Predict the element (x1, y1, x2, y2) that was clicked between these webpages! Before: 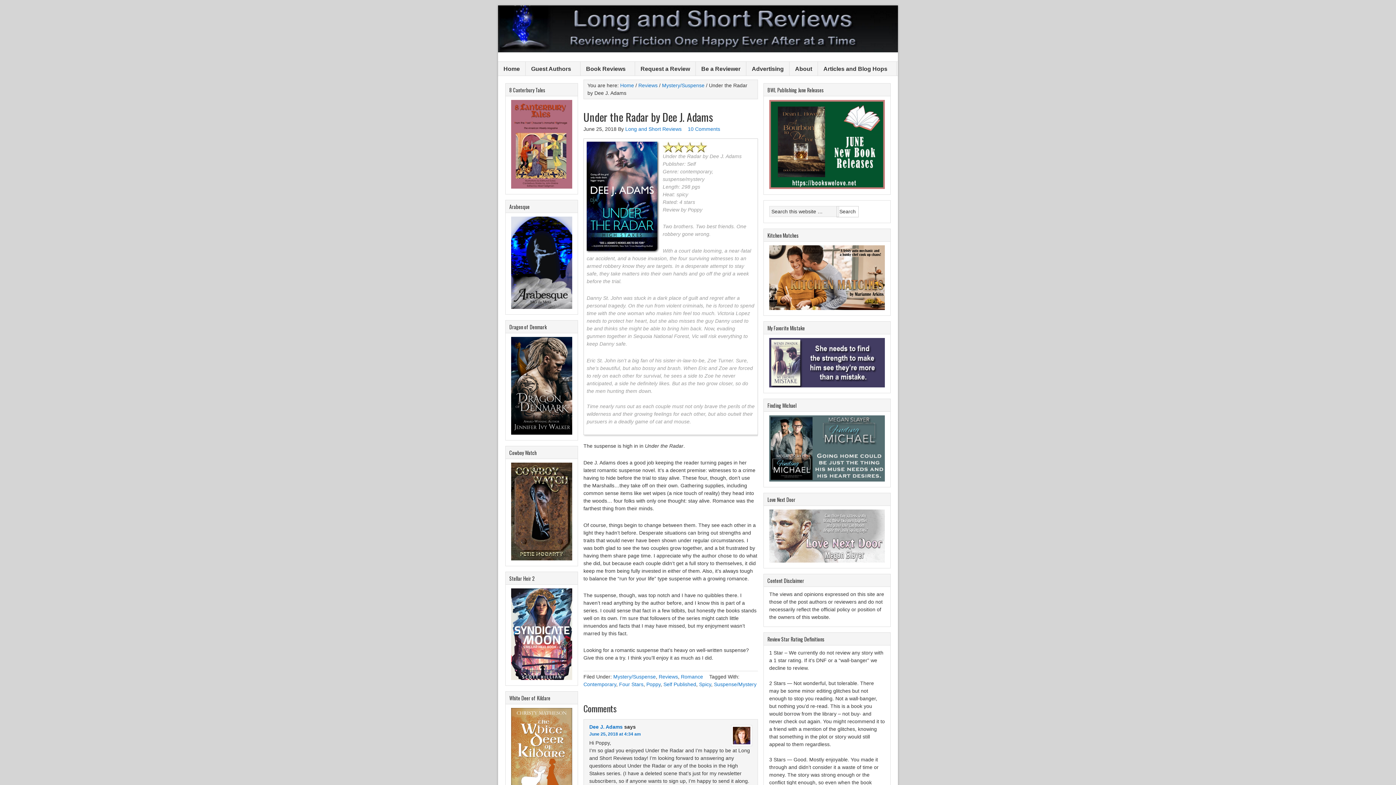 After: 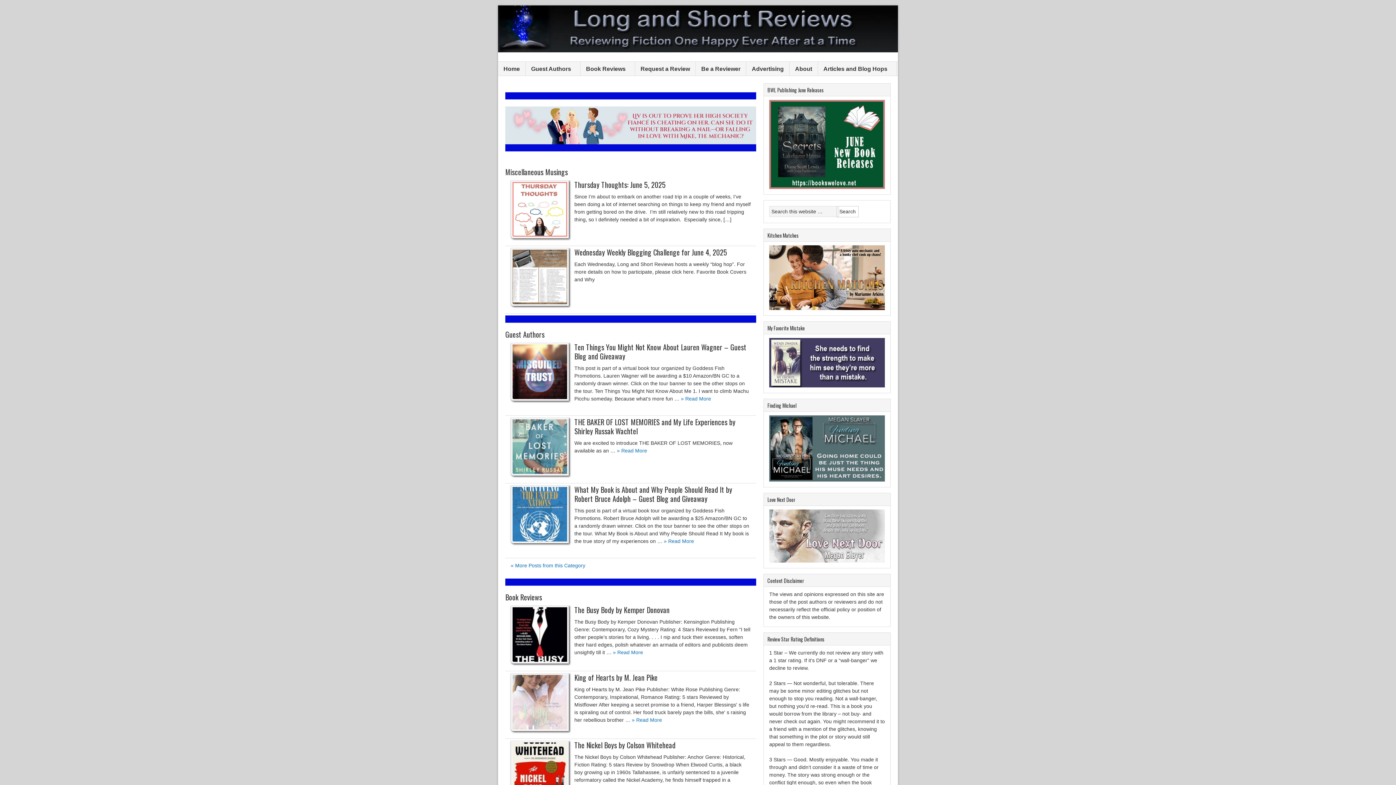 Action: label: LONG AND SHORT REVIEWS bbox: (498, 5, 898, 52)